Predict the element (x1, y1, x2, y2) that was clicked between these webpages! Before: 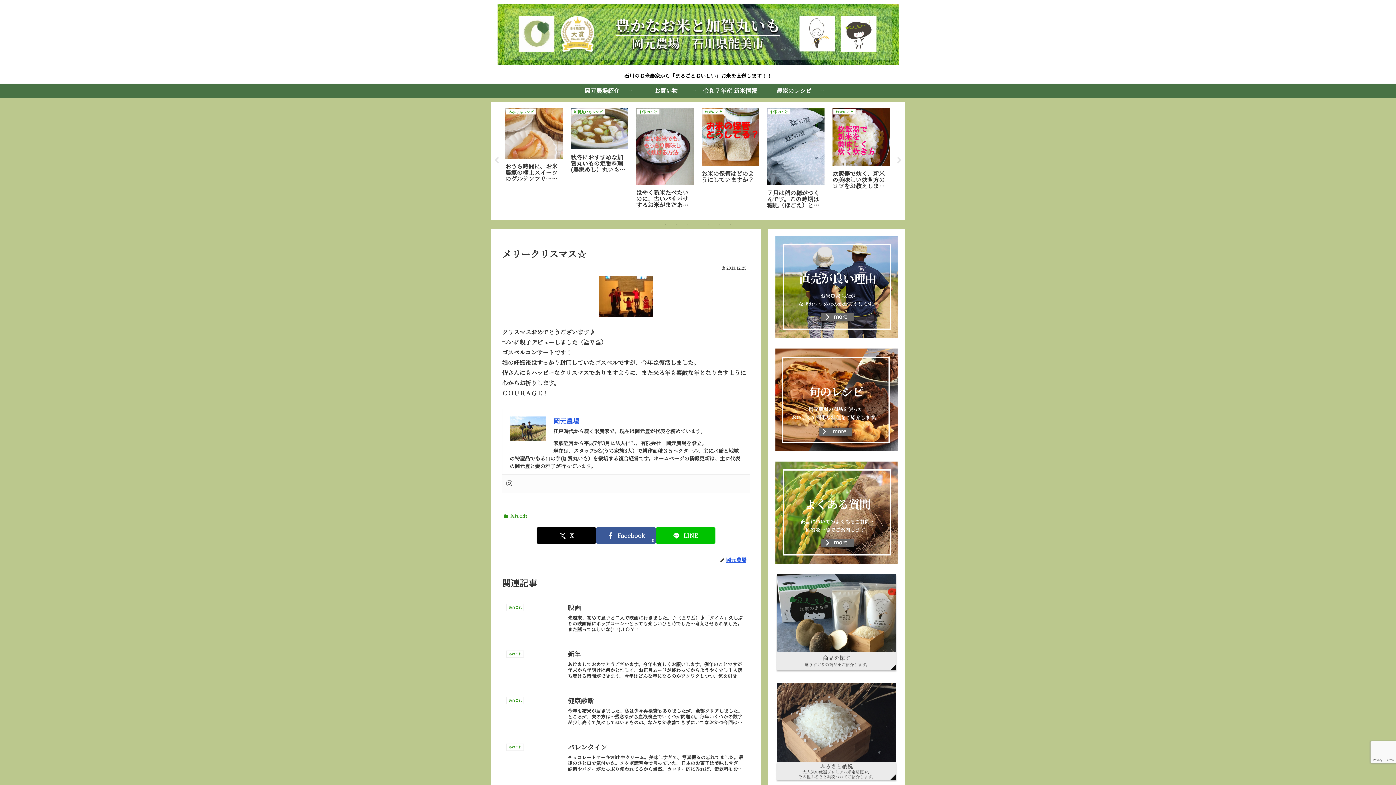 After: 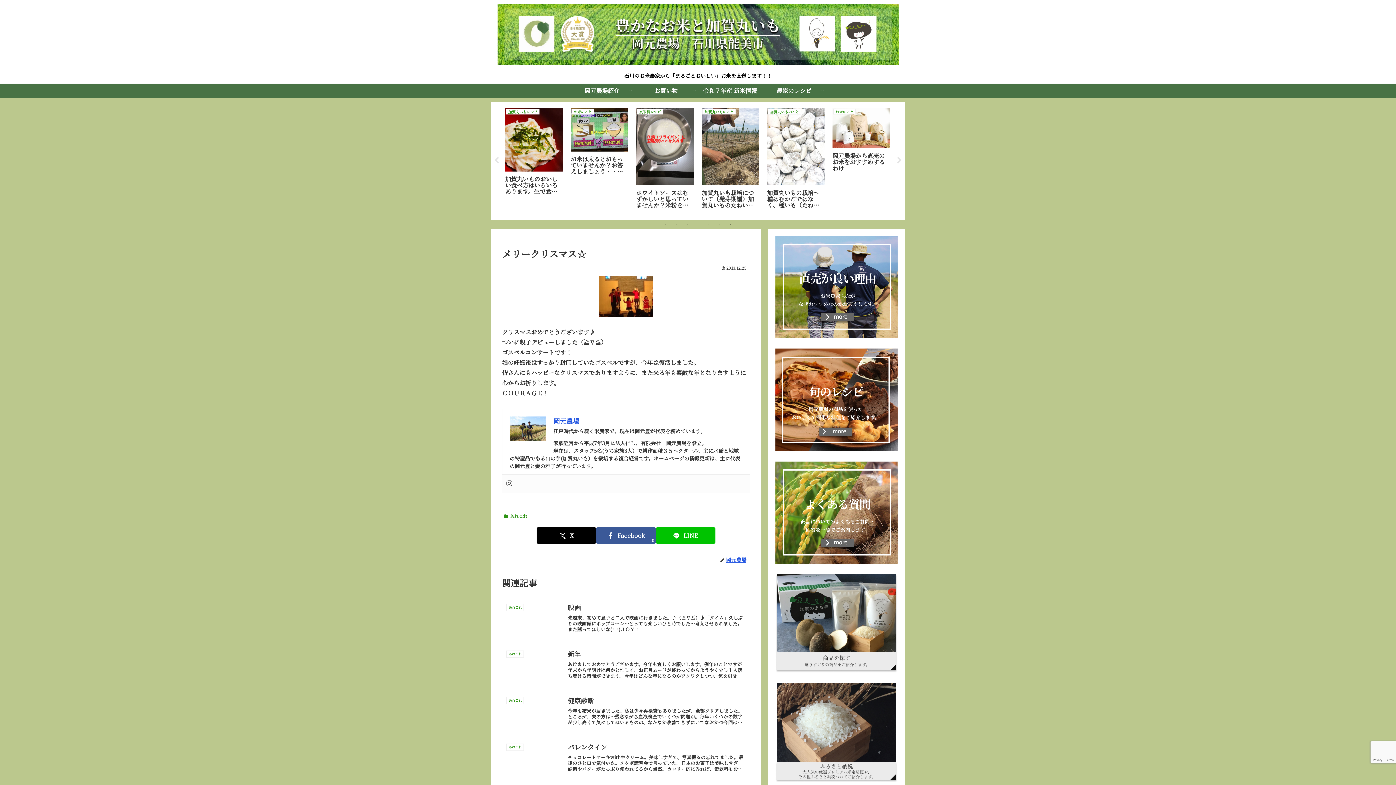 Action: bbox: (683, 220, 690, 228) label: 3 of 7